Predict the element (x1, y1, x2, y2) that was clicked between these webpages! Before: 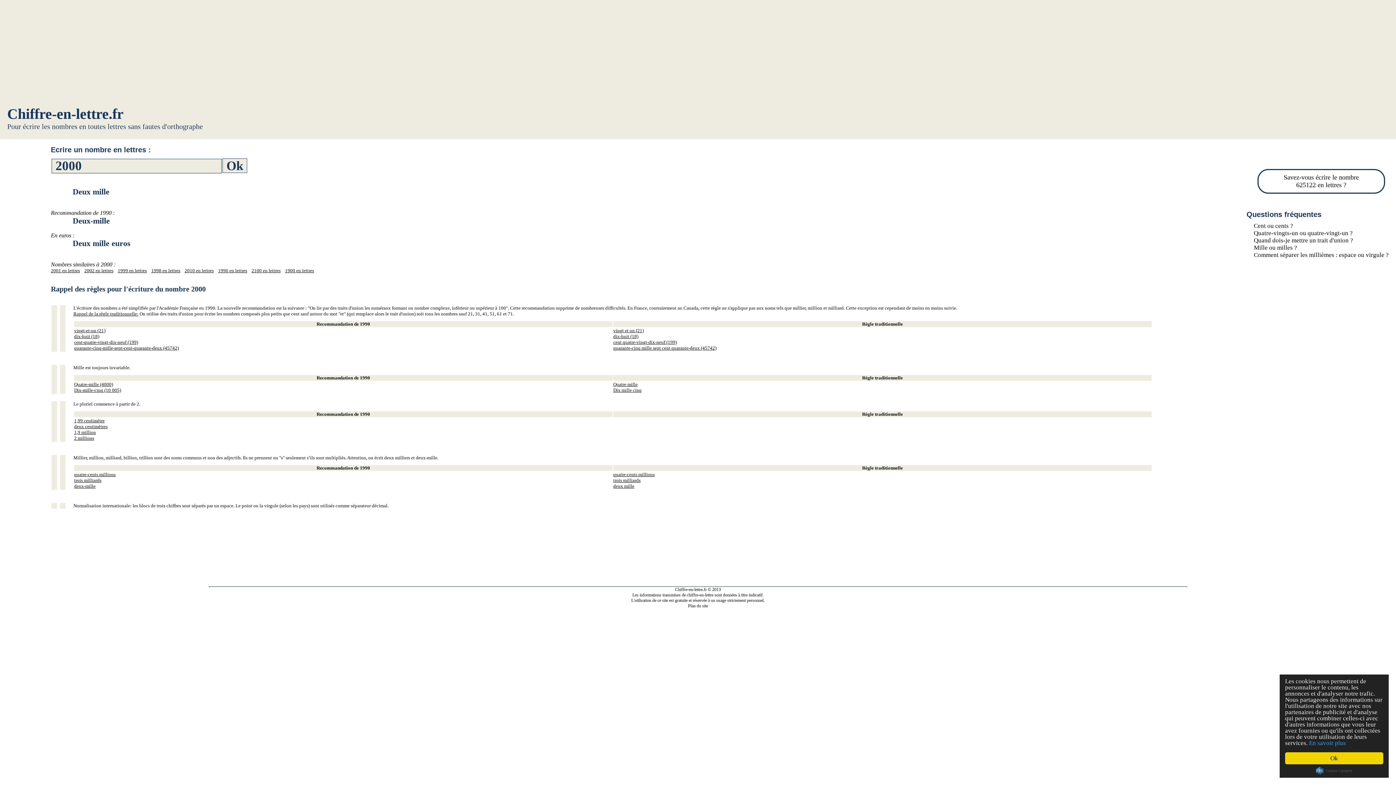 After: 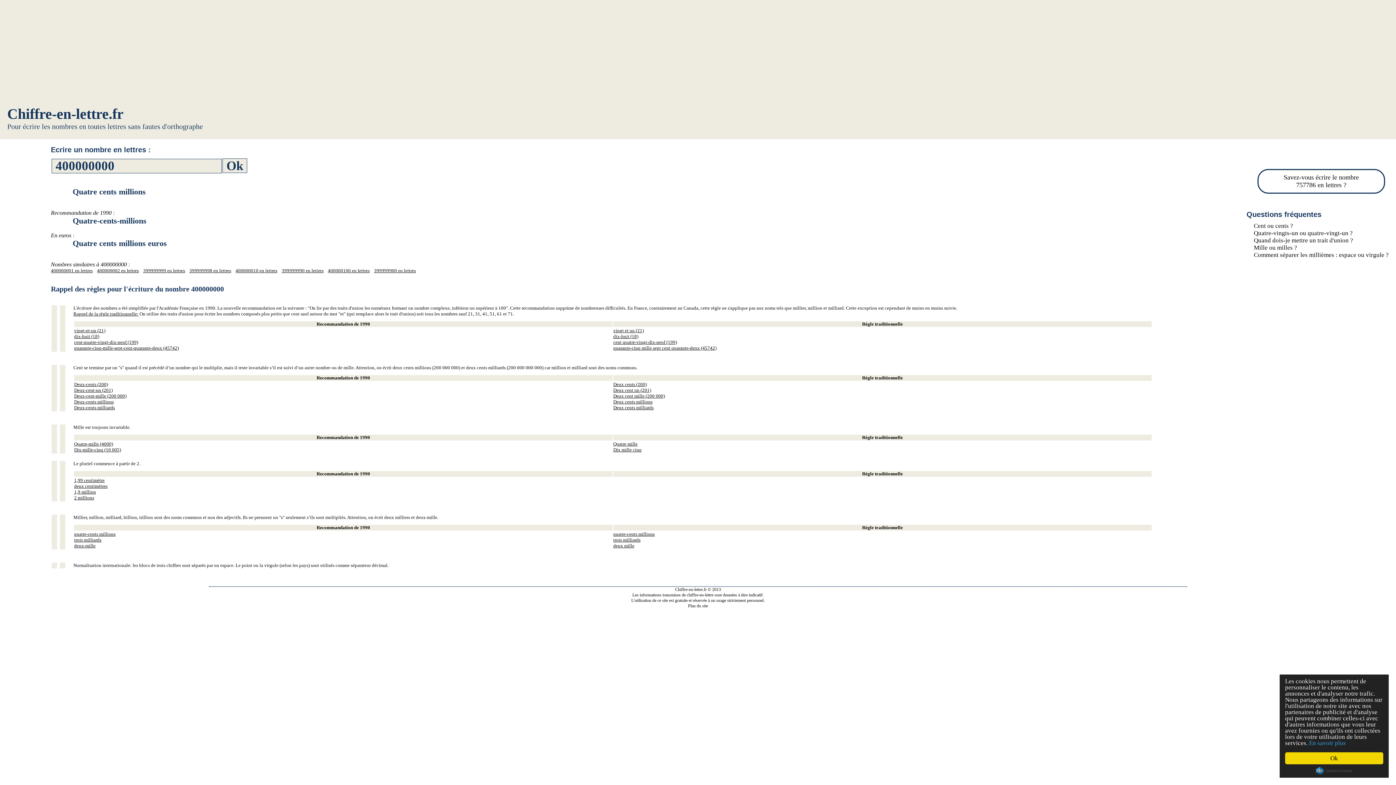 Action: bbox: (613, 472, 654, 477) label: quatre-cents millions